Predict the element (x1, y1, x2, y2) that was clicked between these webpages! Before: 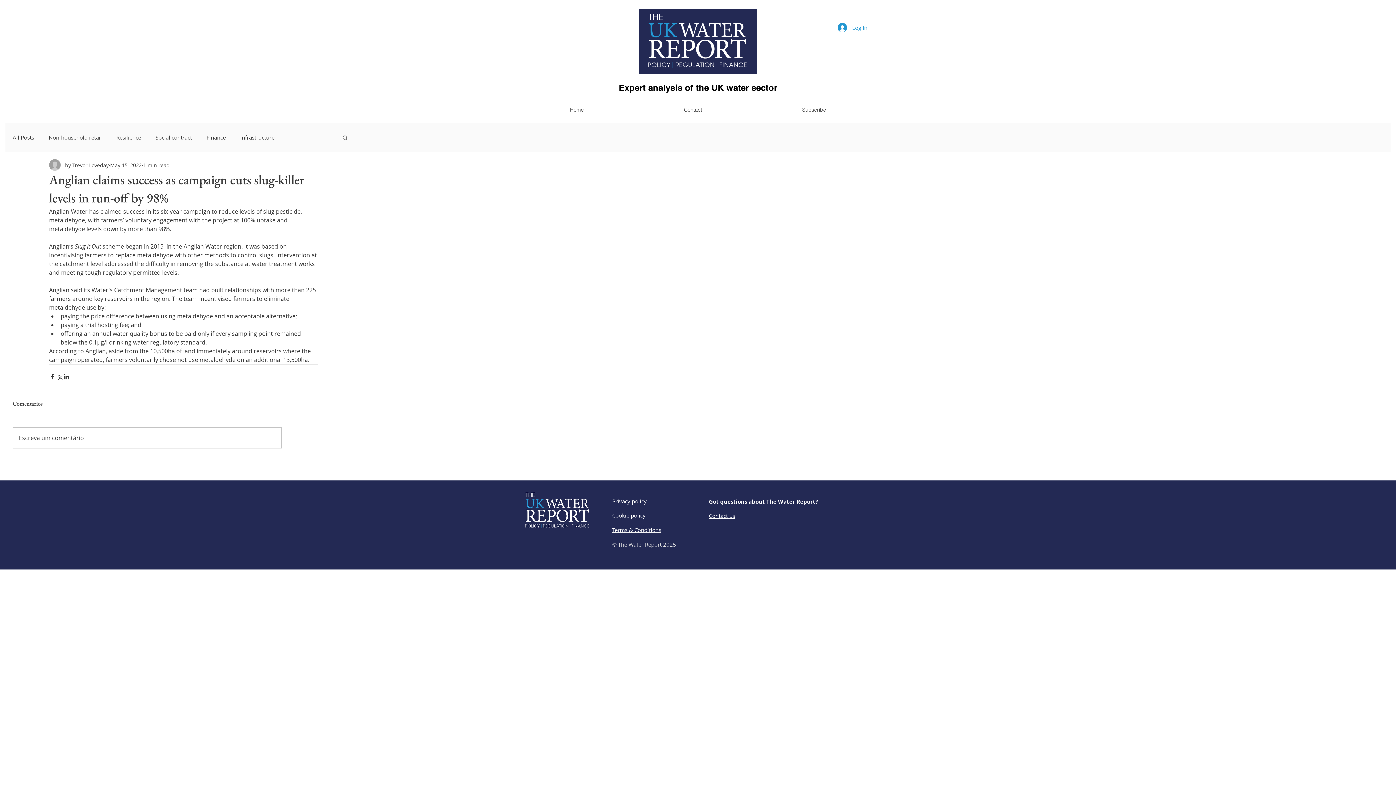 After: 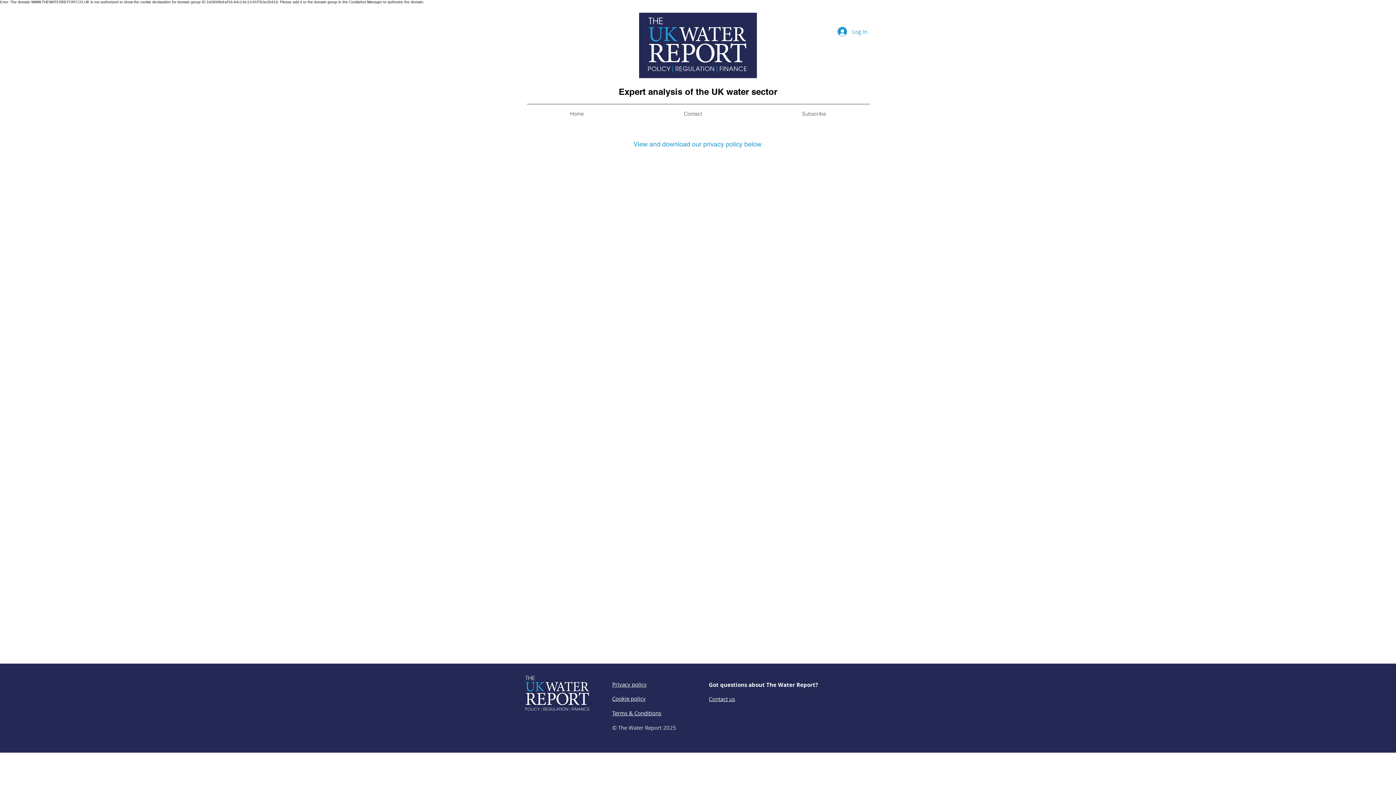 Action: label: Privacy policy bbox: (612, 497, 646, 505)